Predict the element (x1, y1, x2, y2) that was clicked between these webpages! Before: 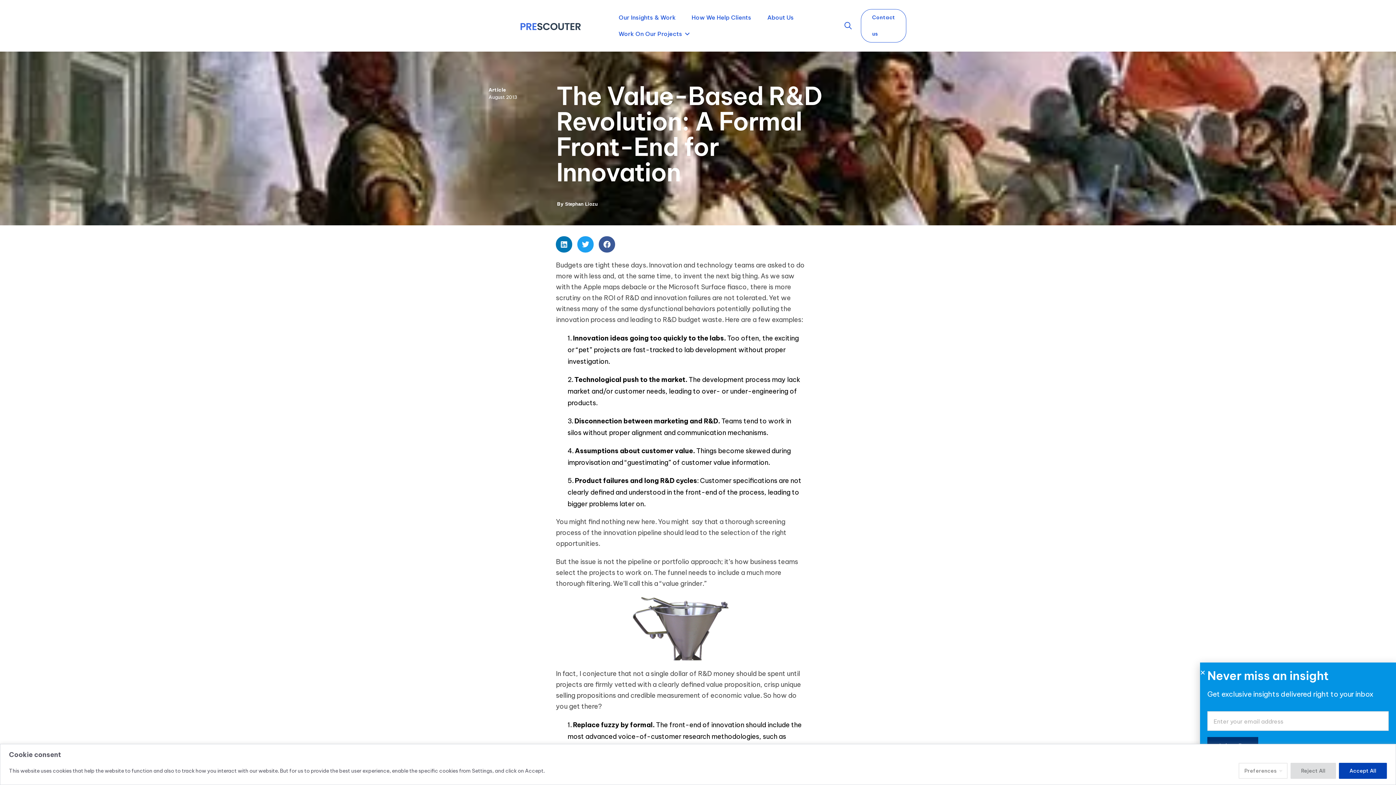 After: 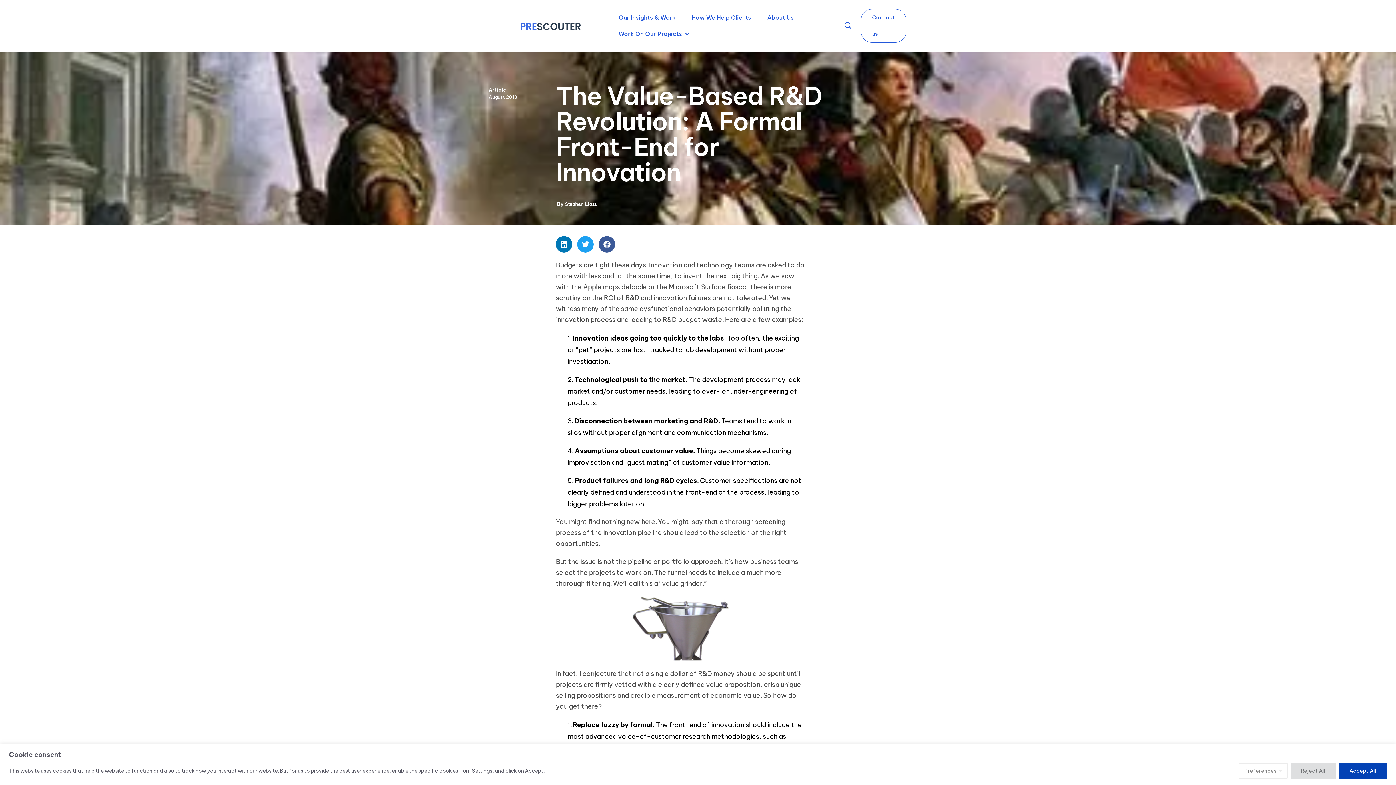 Action: label: Close bbox: (1200, 672, 1205, 677)